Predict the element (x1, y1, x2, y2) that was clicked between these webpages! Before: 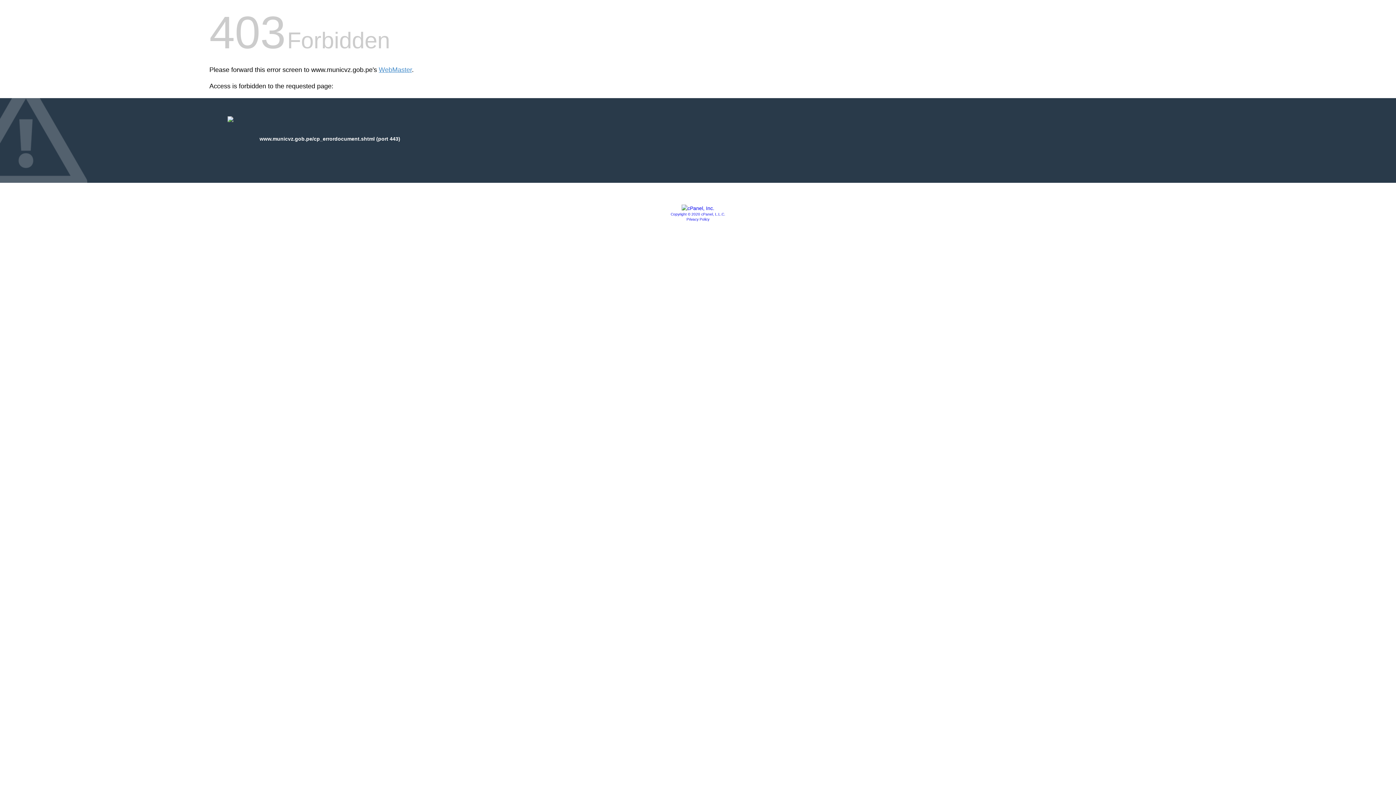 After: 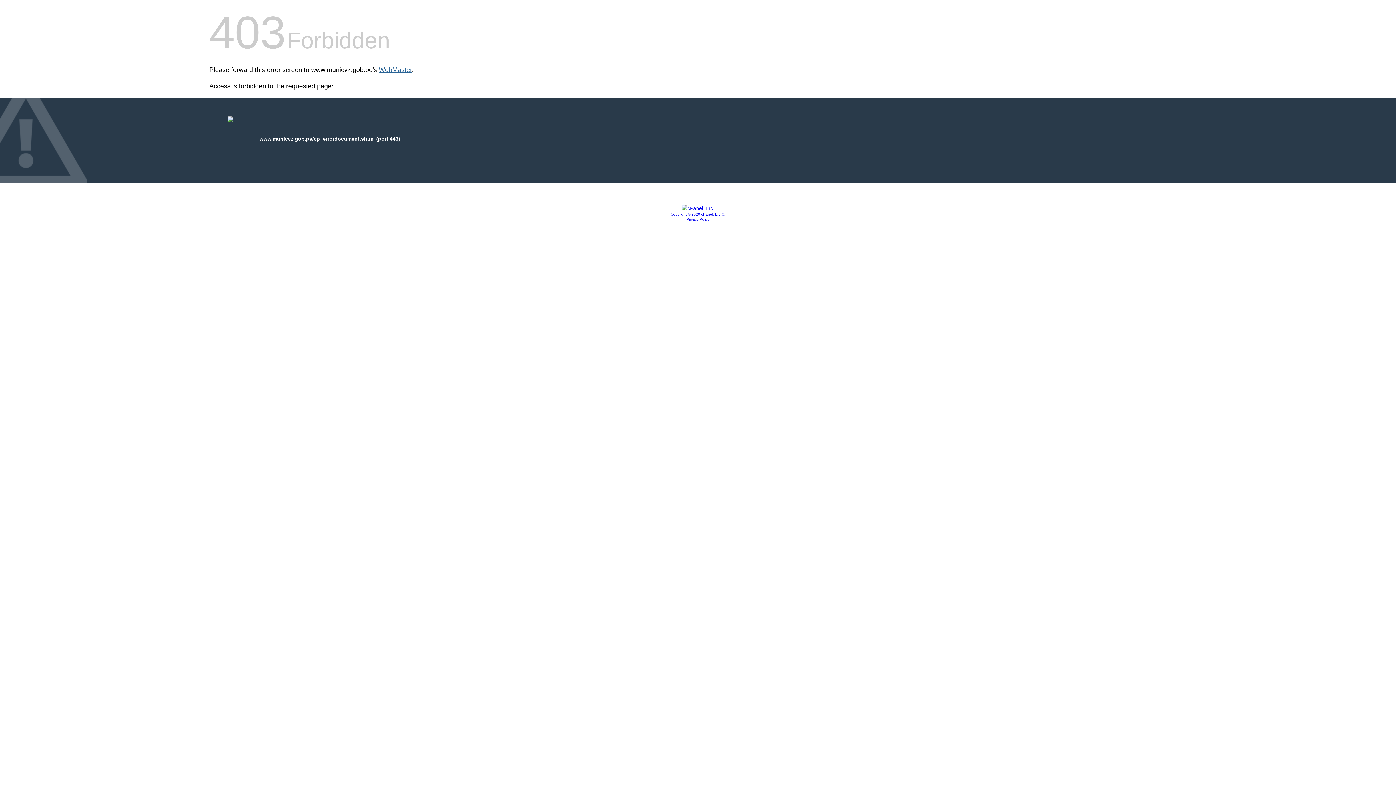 Action: label: WebMaster bbox: (378, 66, 412, 73)